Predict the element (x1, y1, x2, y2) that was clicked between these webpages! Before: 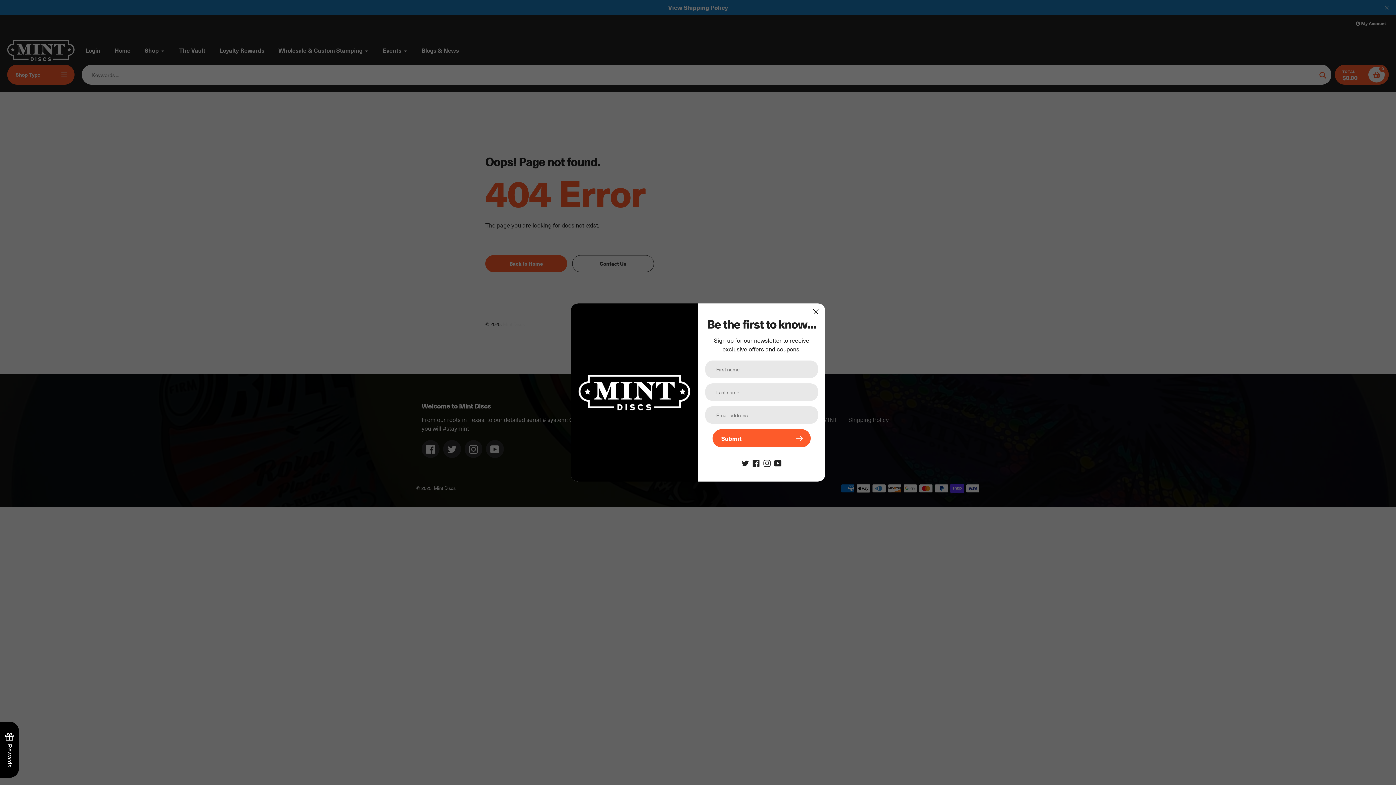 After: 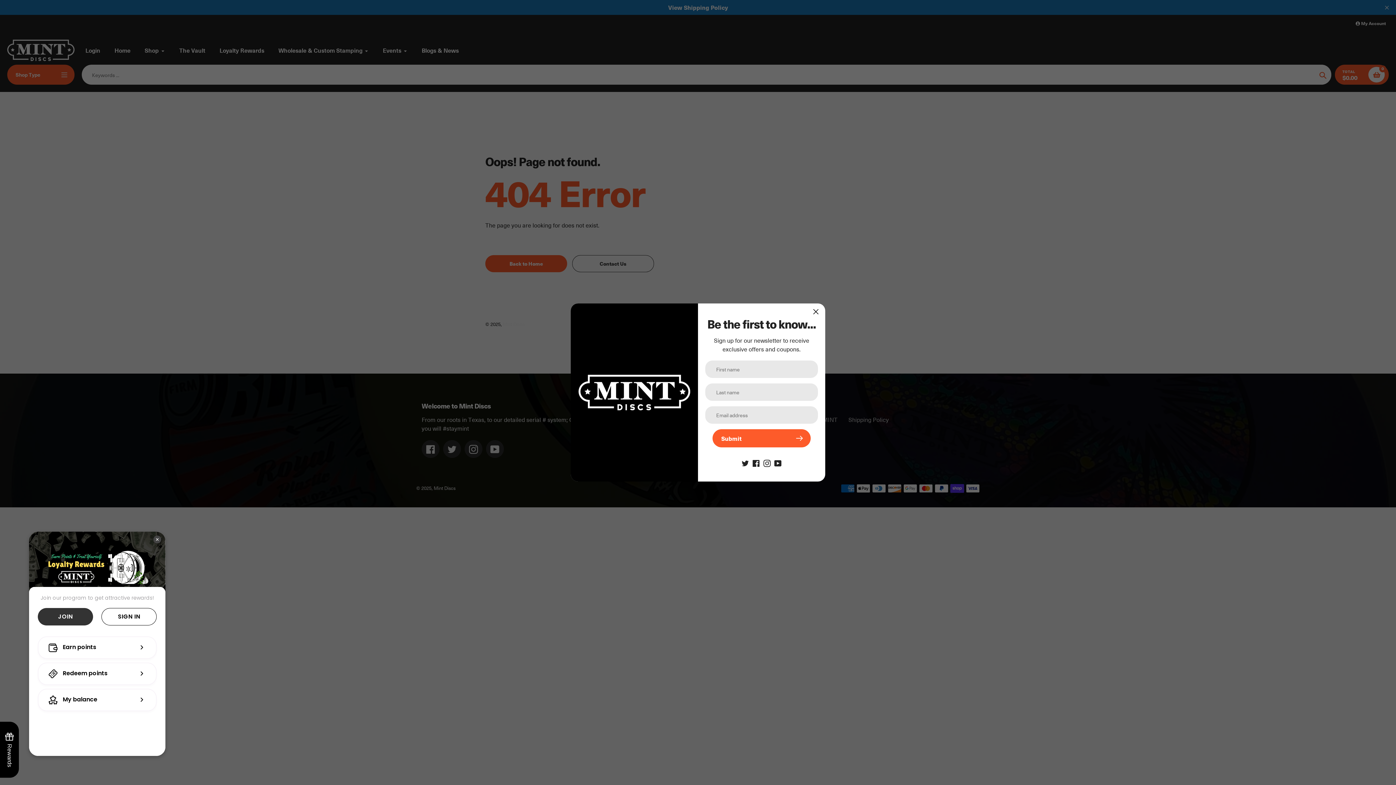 Action: label: BON-Loyalty-btn bbox: (0, 722, 18, 778)